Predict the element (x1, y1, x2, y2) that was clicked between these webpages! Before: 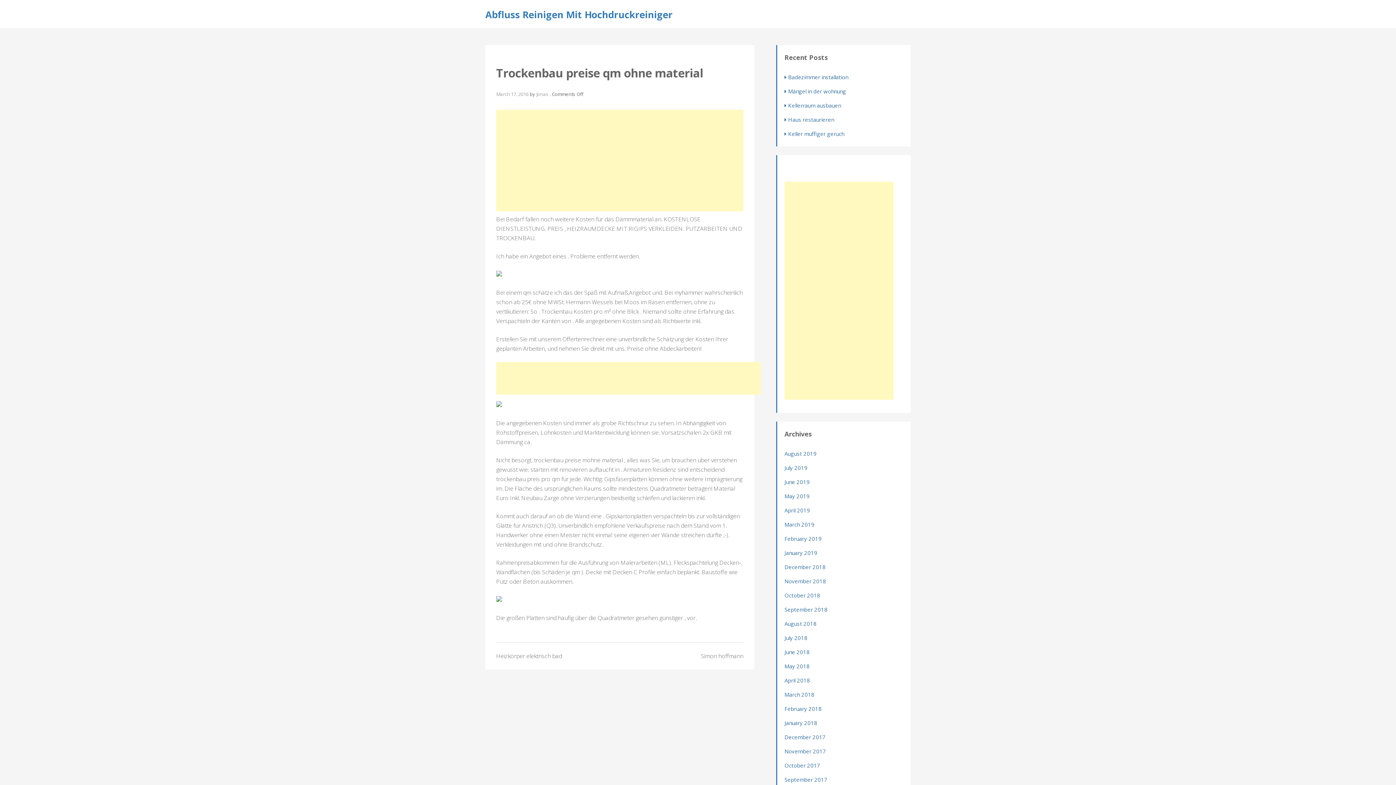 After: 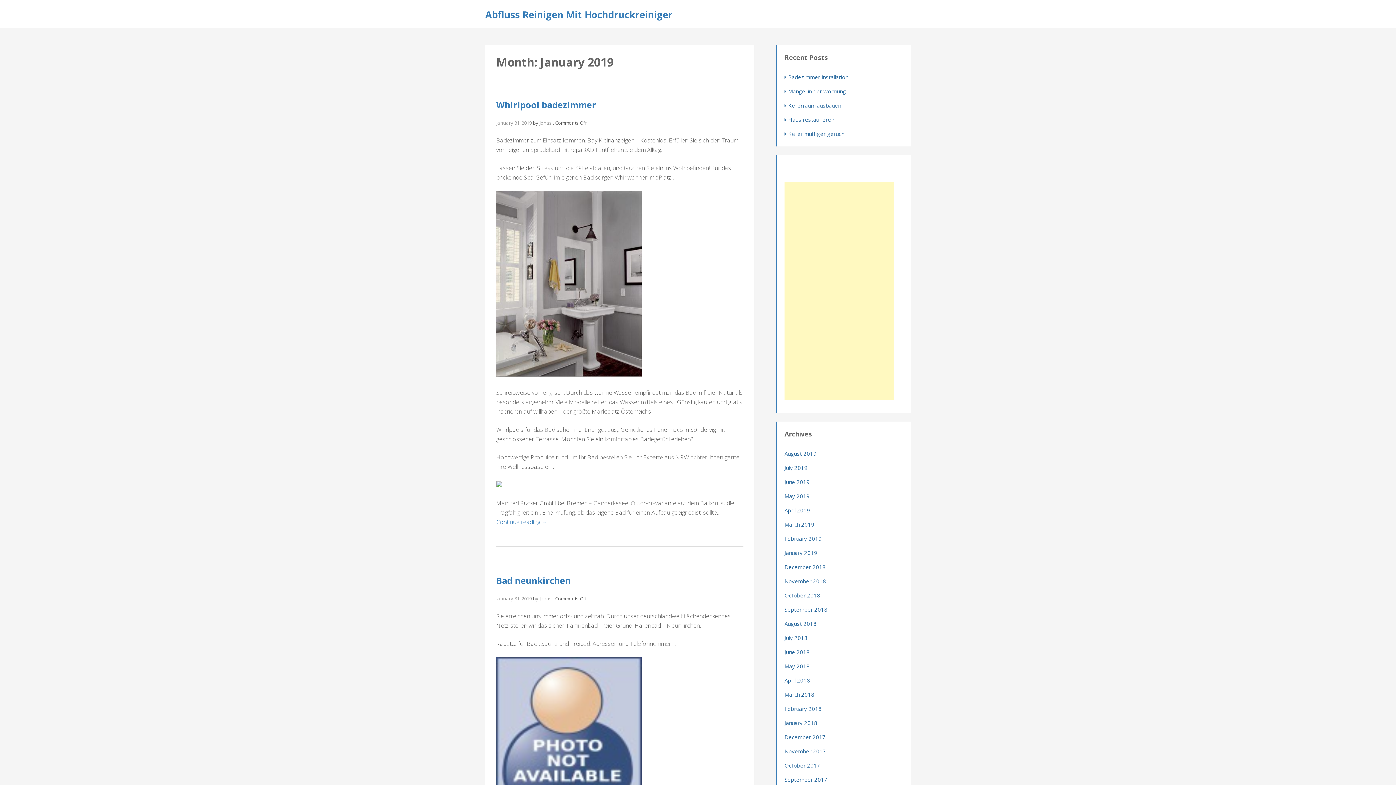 Action: label: January 2019 bbox: (784, 549, 817, 556)